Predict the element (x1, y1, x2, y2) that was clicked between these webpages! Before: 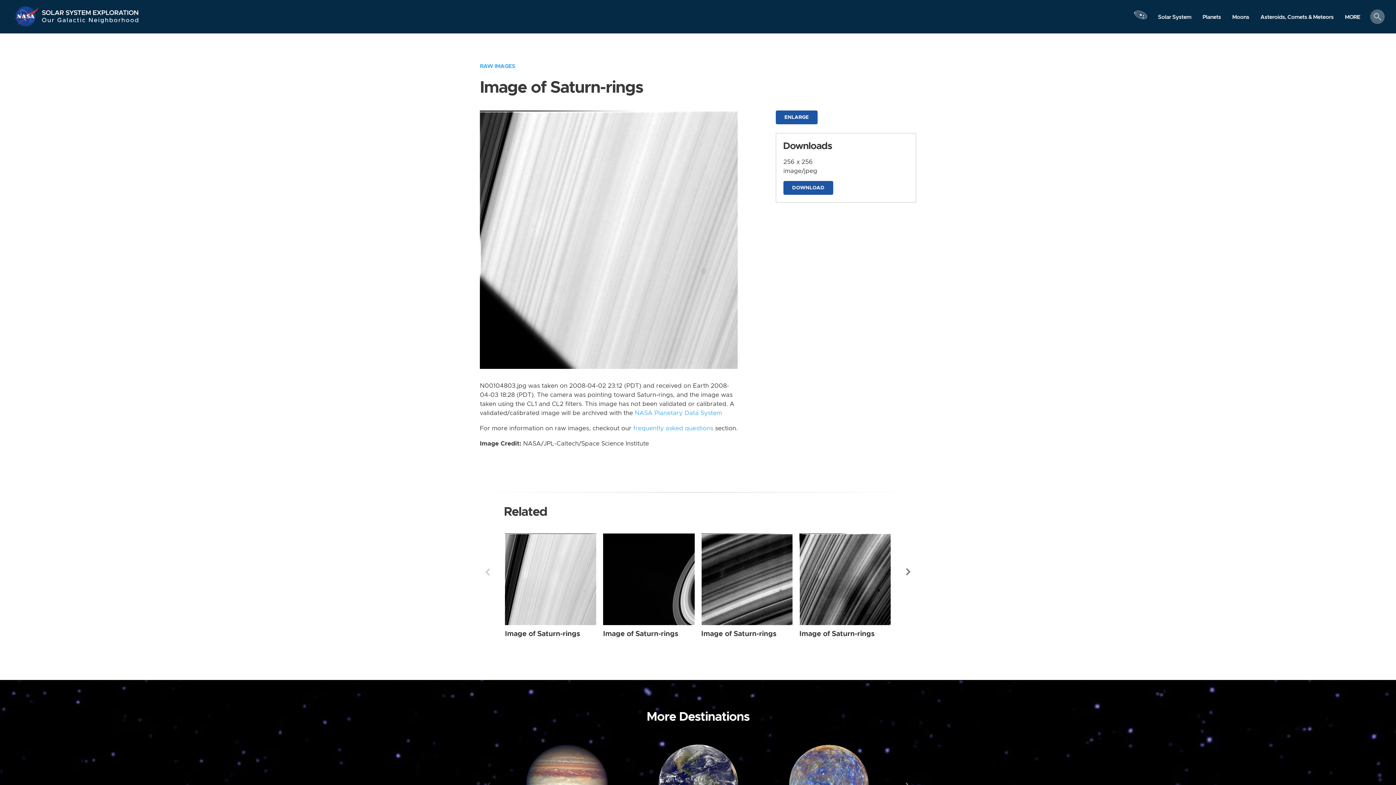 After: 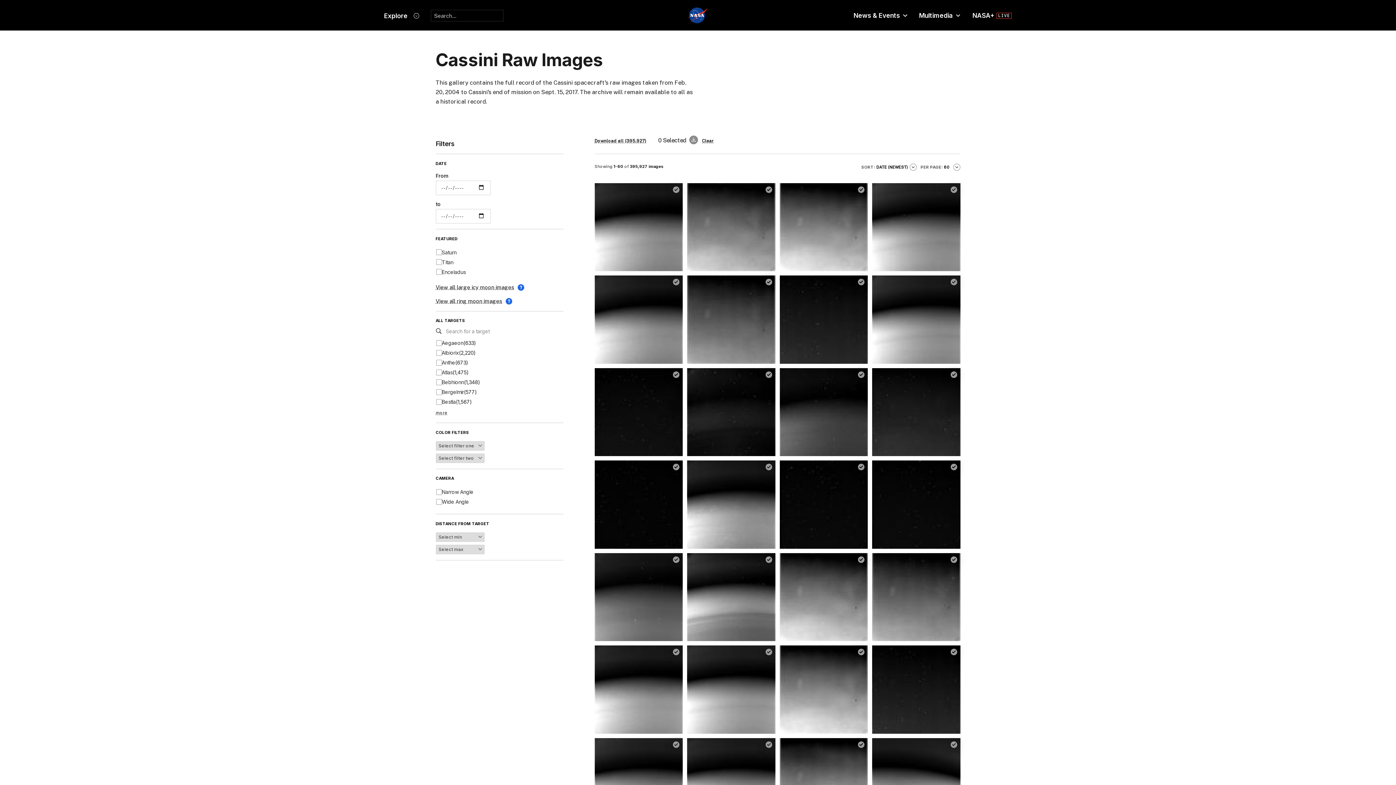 Action: bbox: (480, 63, 515, 69) label: RAW IMAGES